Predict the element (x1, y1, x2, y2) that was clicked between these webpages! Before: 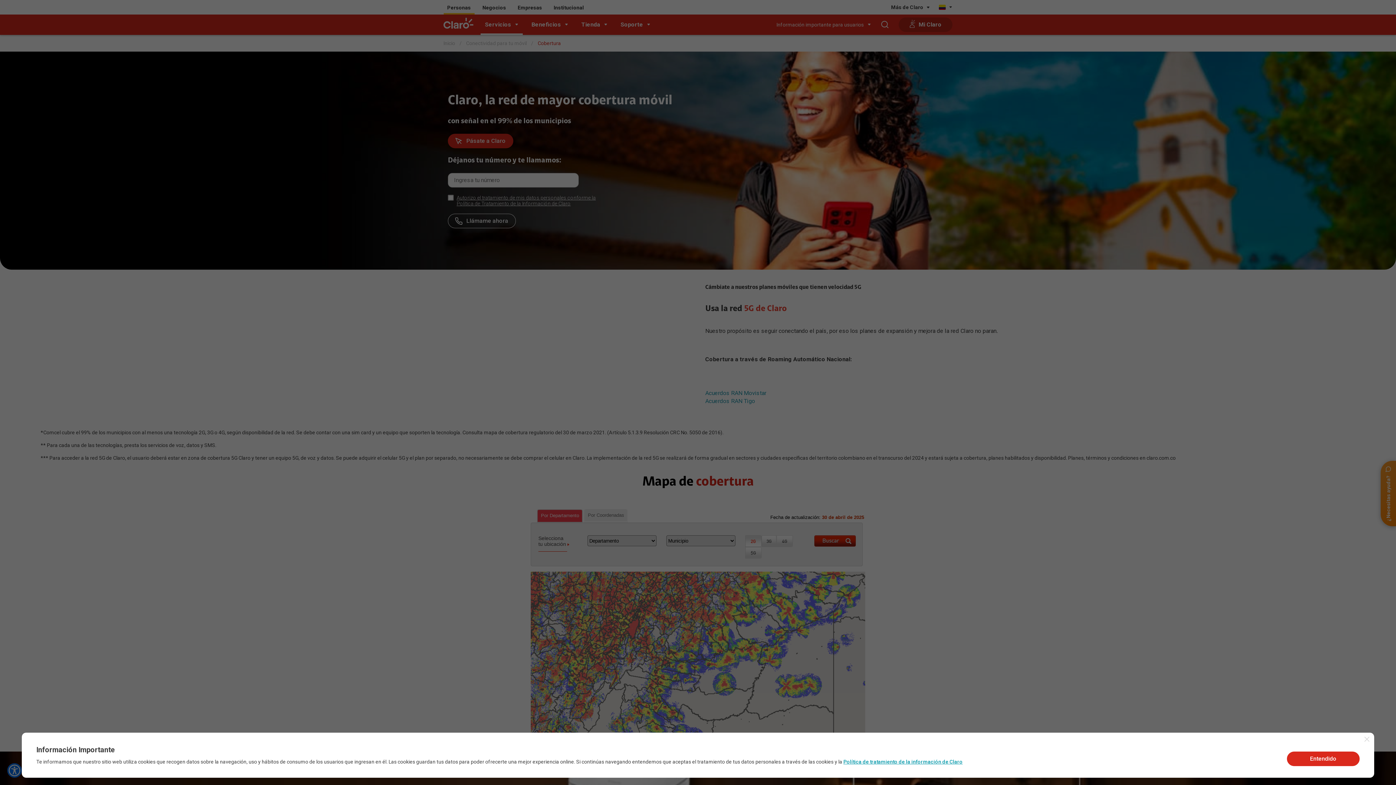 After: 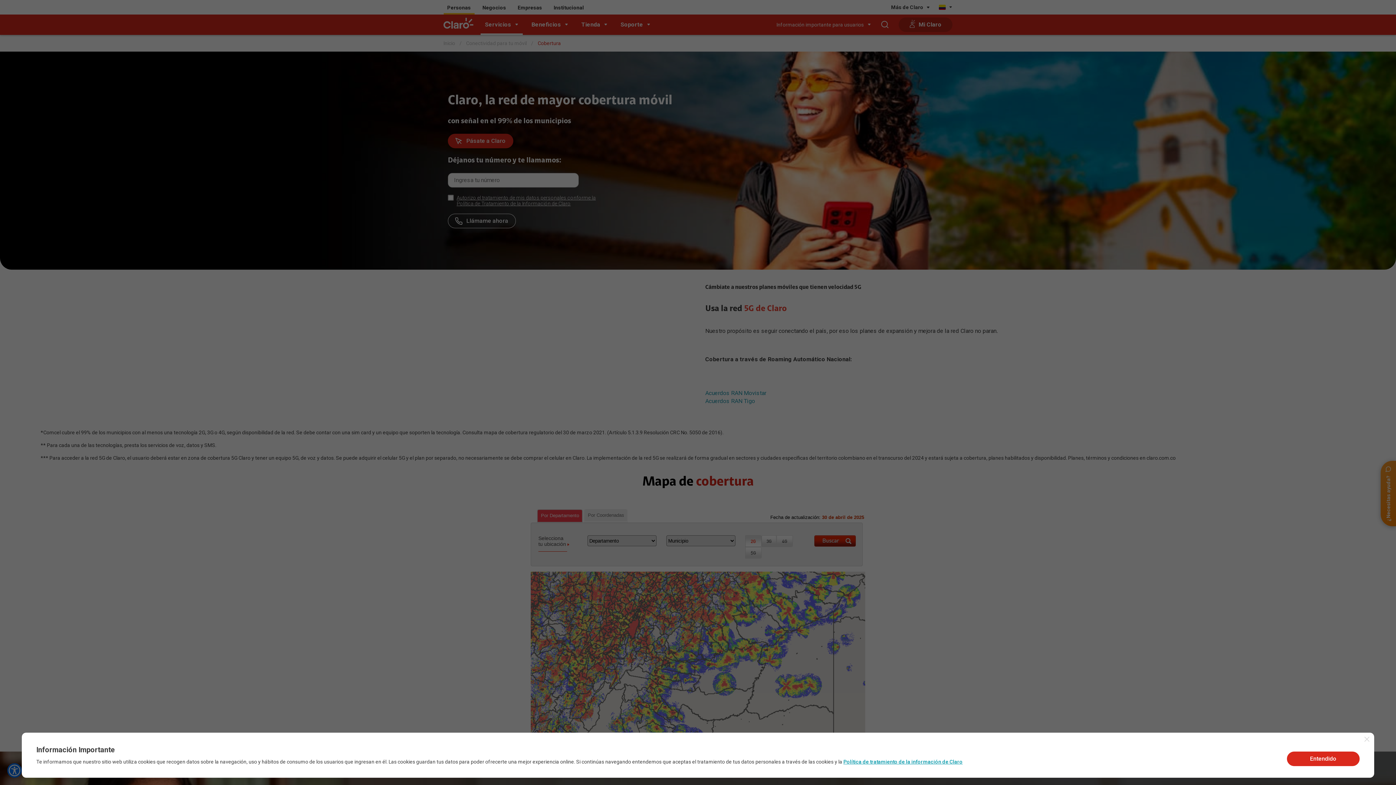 Action: bbox: (843, 758, 962, 765) label: Política de tratamiento de la información de Claro